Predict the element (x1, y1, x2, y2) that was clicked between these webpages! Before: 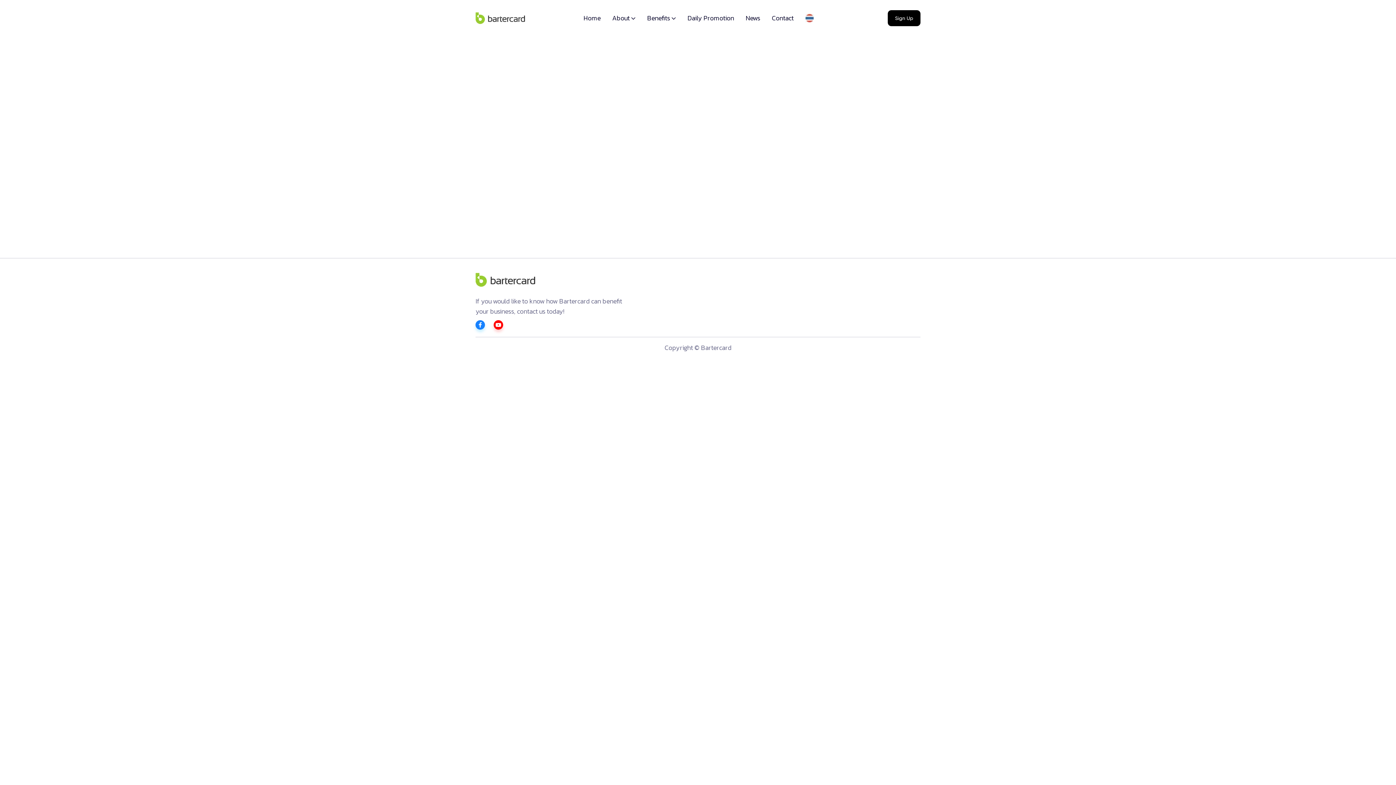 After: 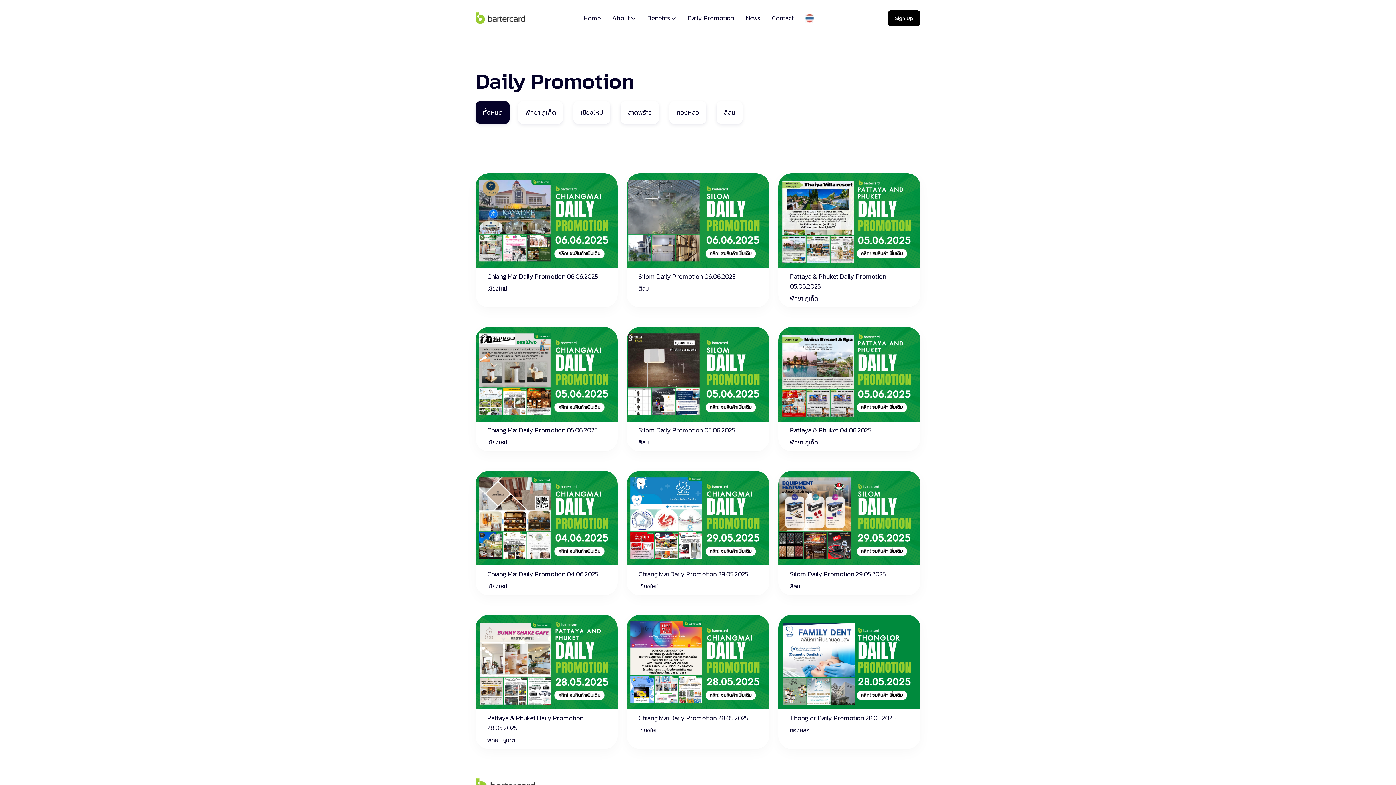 Action: label: Daily Promotion bbox: (687, 13, 734, 22)